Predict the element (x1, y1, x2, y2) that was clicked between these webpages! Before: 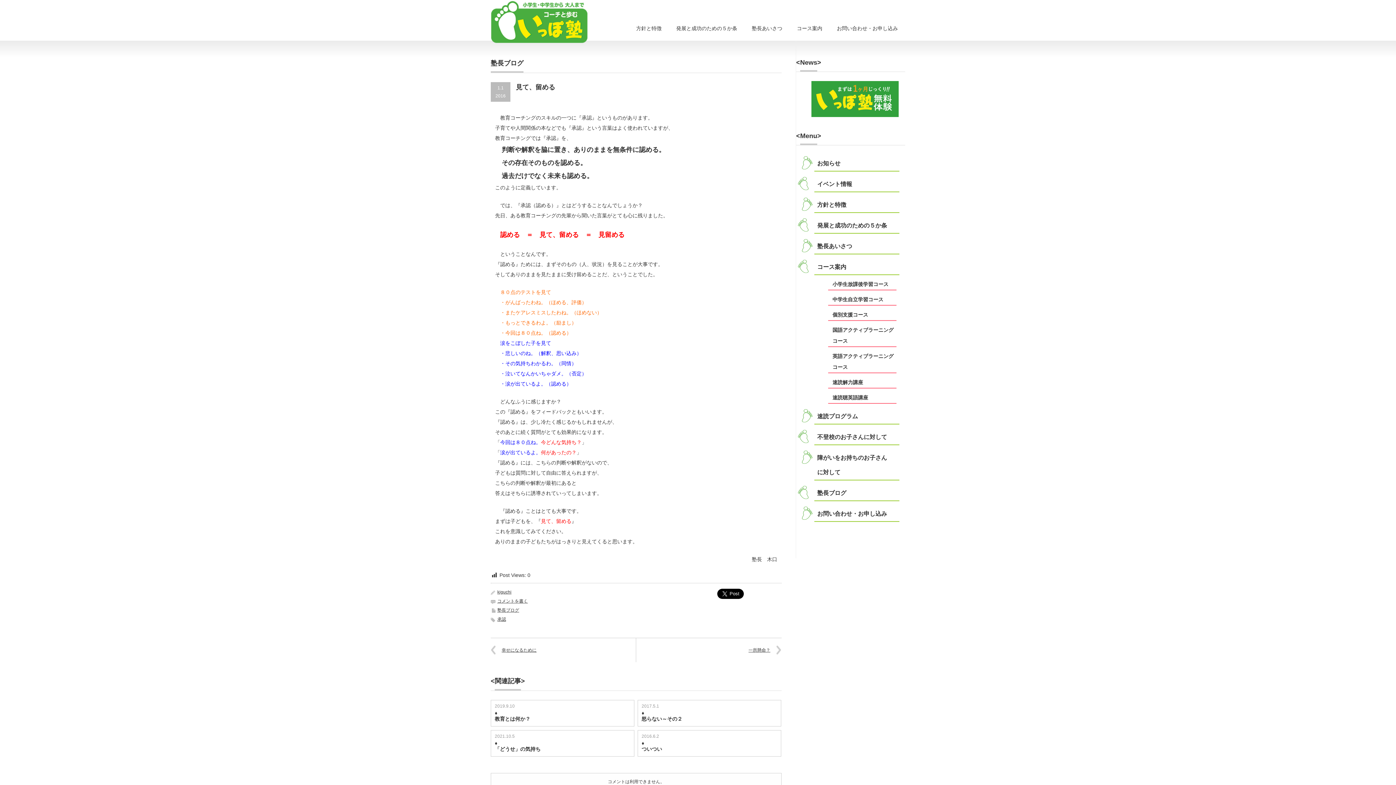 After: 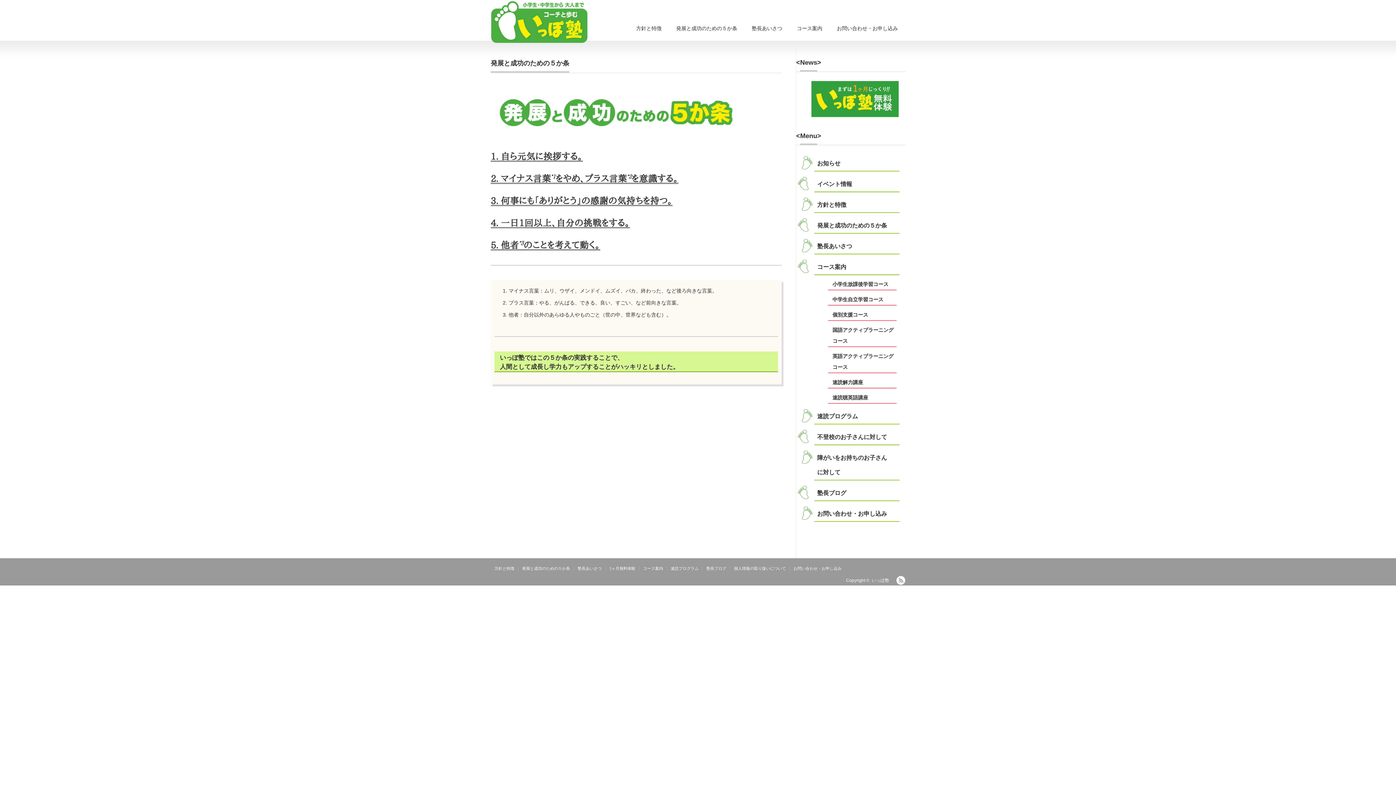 Action: bbox: (669, 17, 744, 40) label: 発展と成功のための５か条